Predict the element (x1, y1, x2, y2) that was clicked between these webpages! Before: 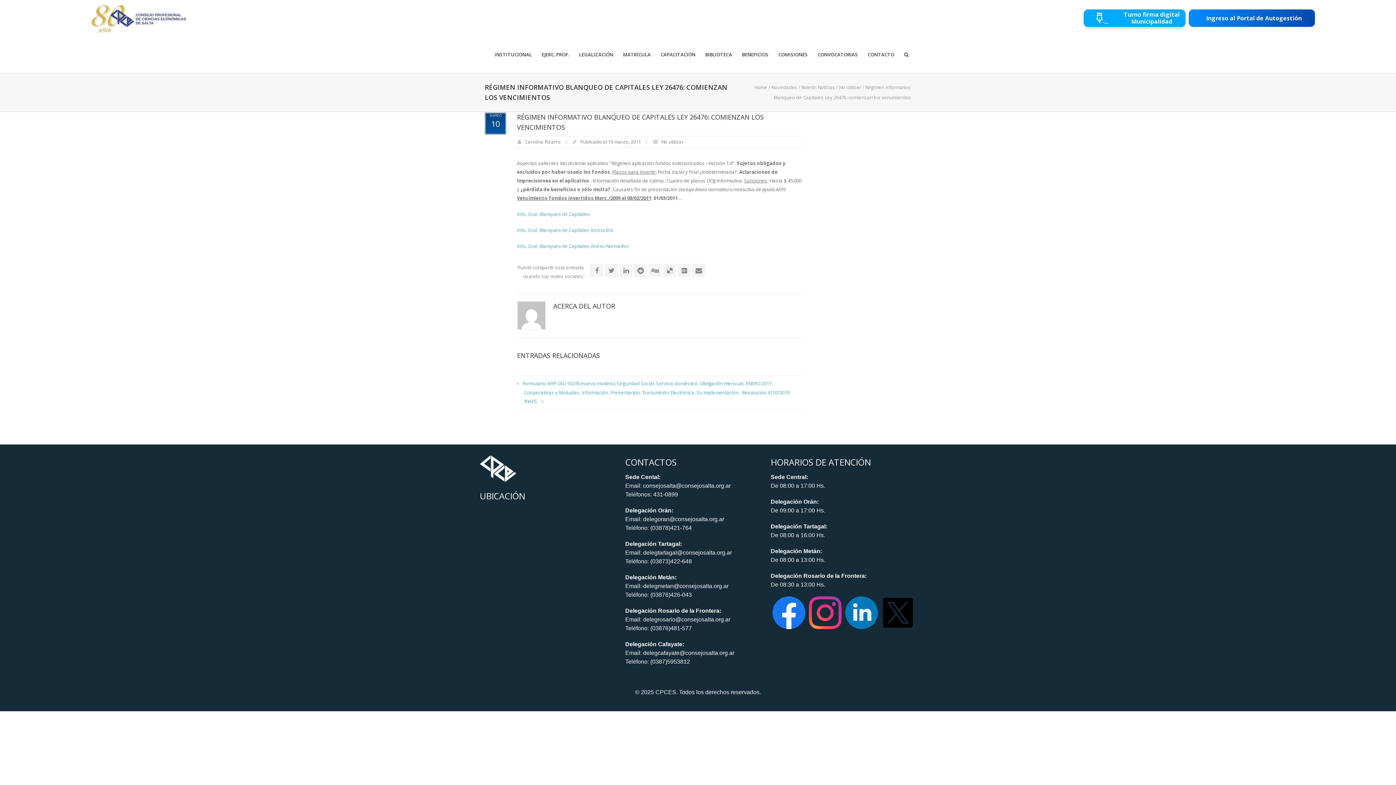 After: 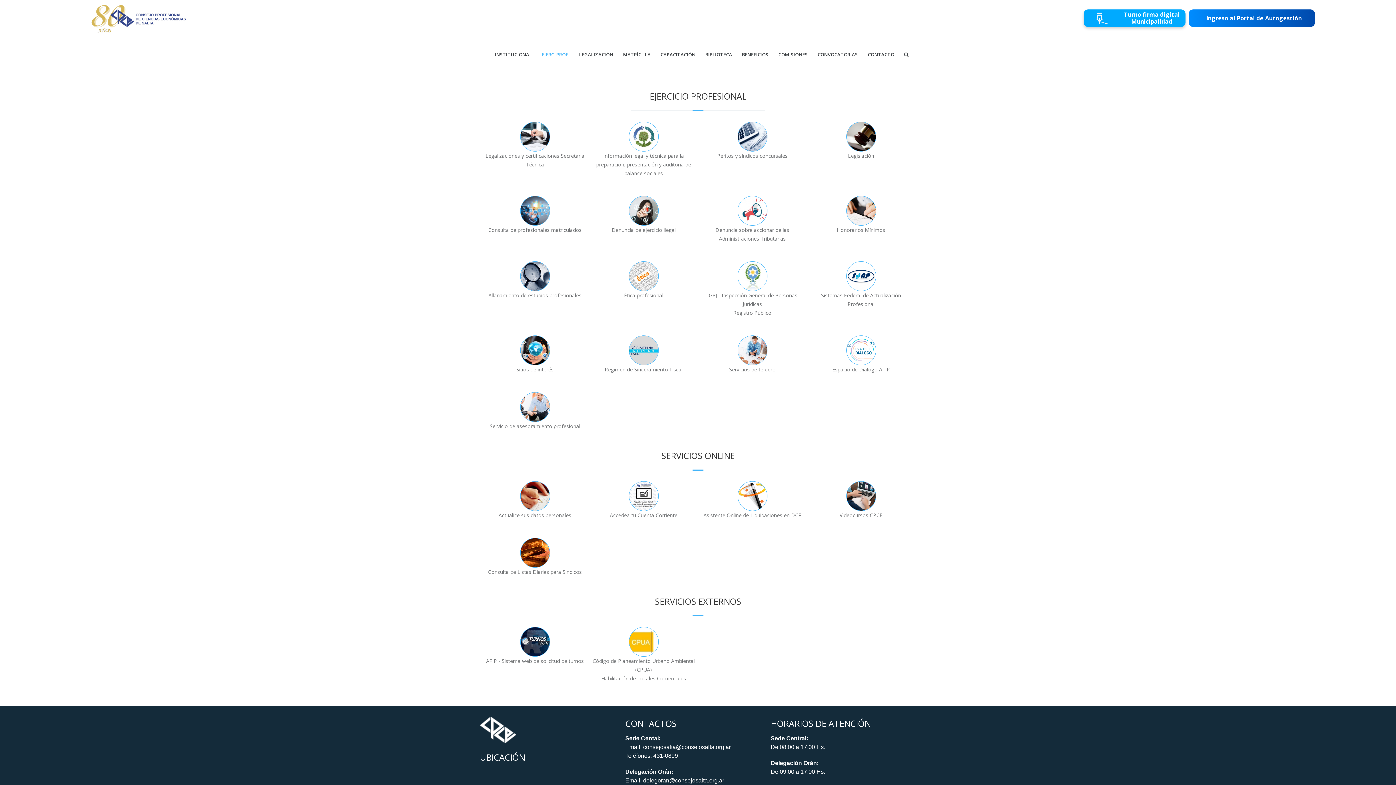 Action: label: EJERC. PROF. bbox: (541, 52, 569, 57)